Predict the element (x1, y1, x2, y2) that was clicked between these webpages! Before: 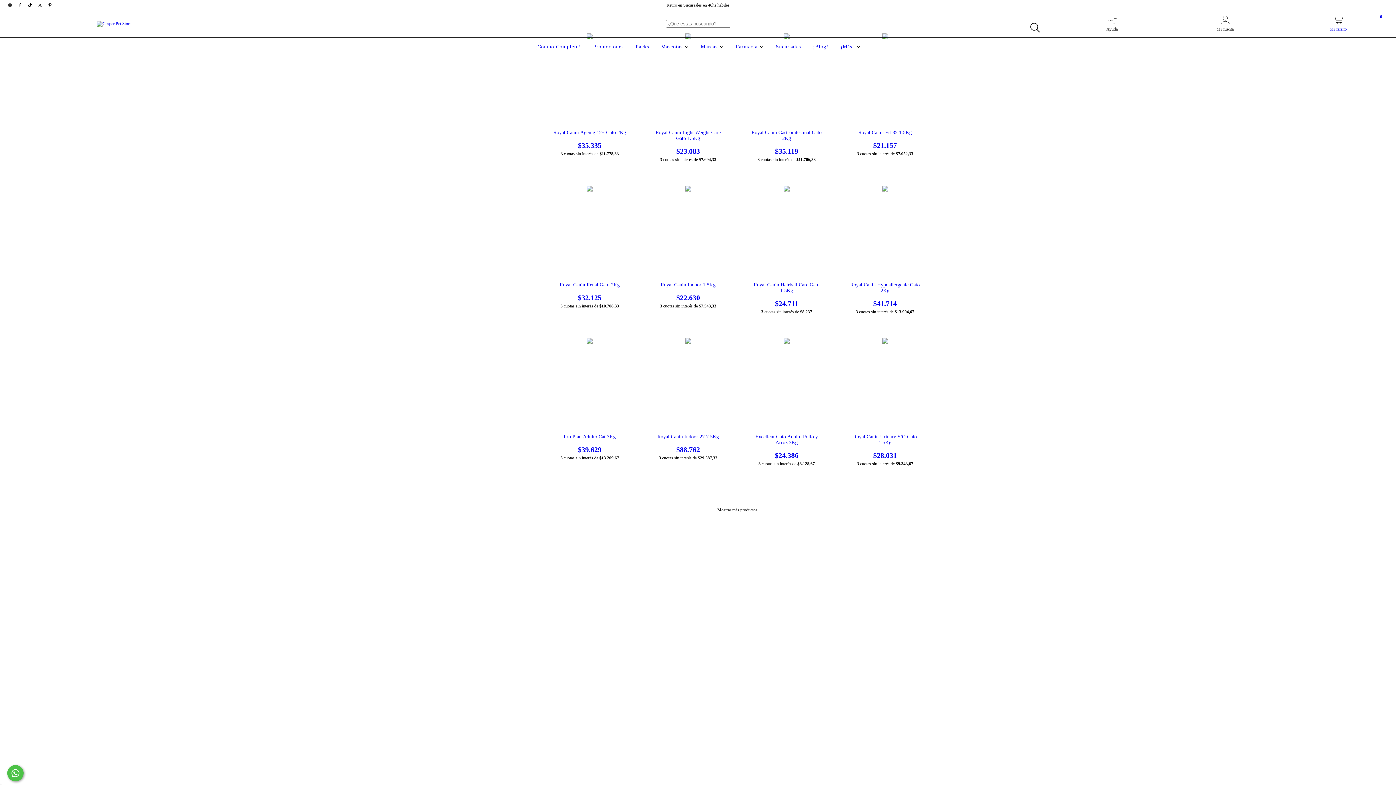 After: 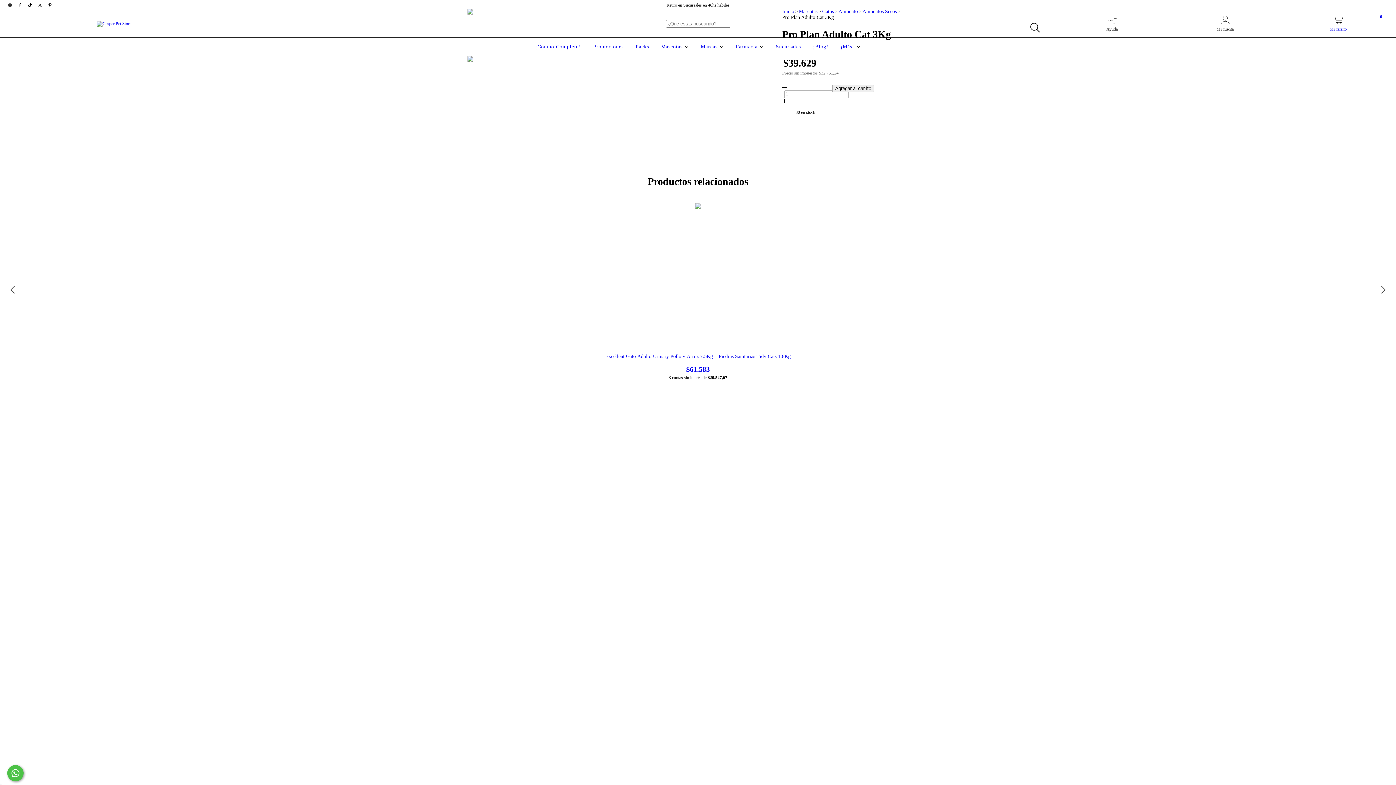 Action: bbox: (551, 434, 627, 454) label: Pro Plan Adulto Cat 3Kg